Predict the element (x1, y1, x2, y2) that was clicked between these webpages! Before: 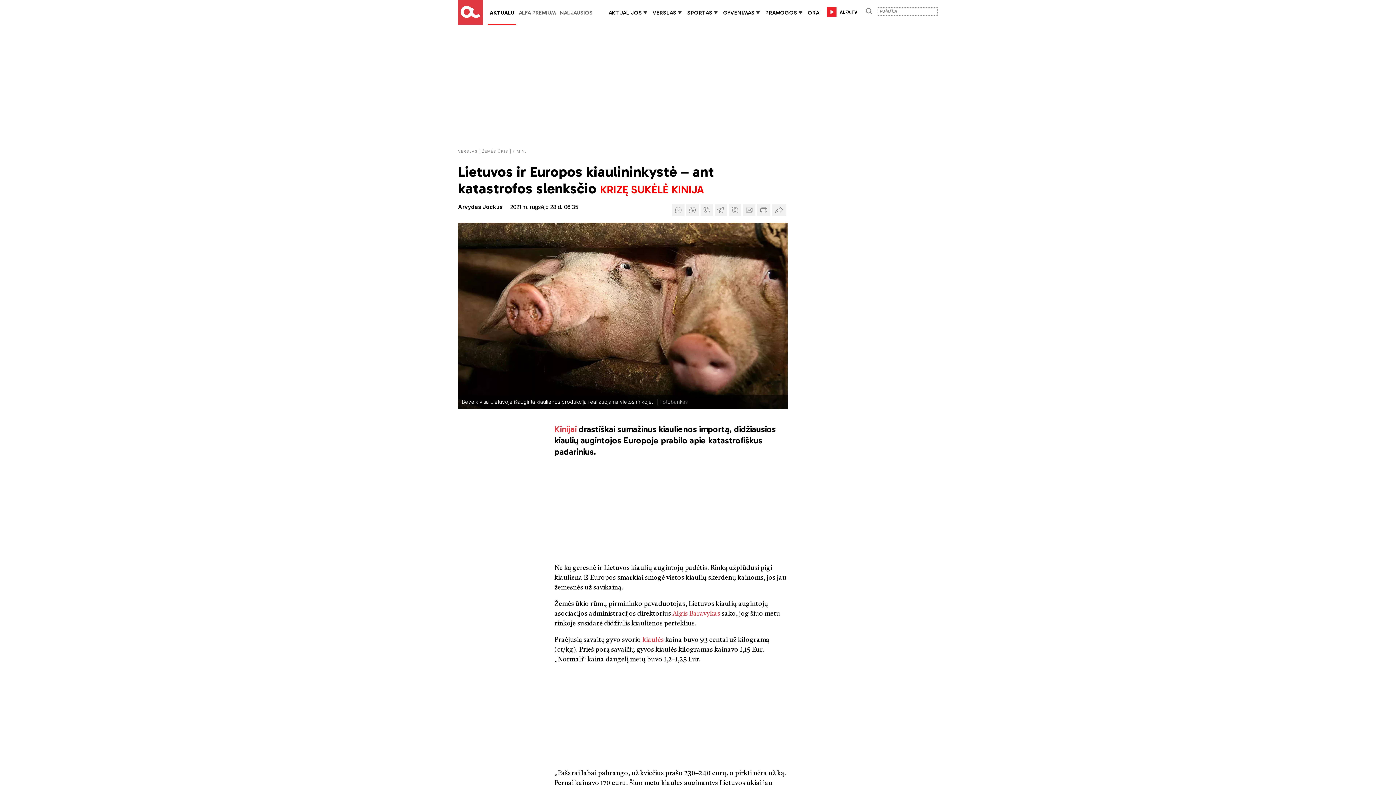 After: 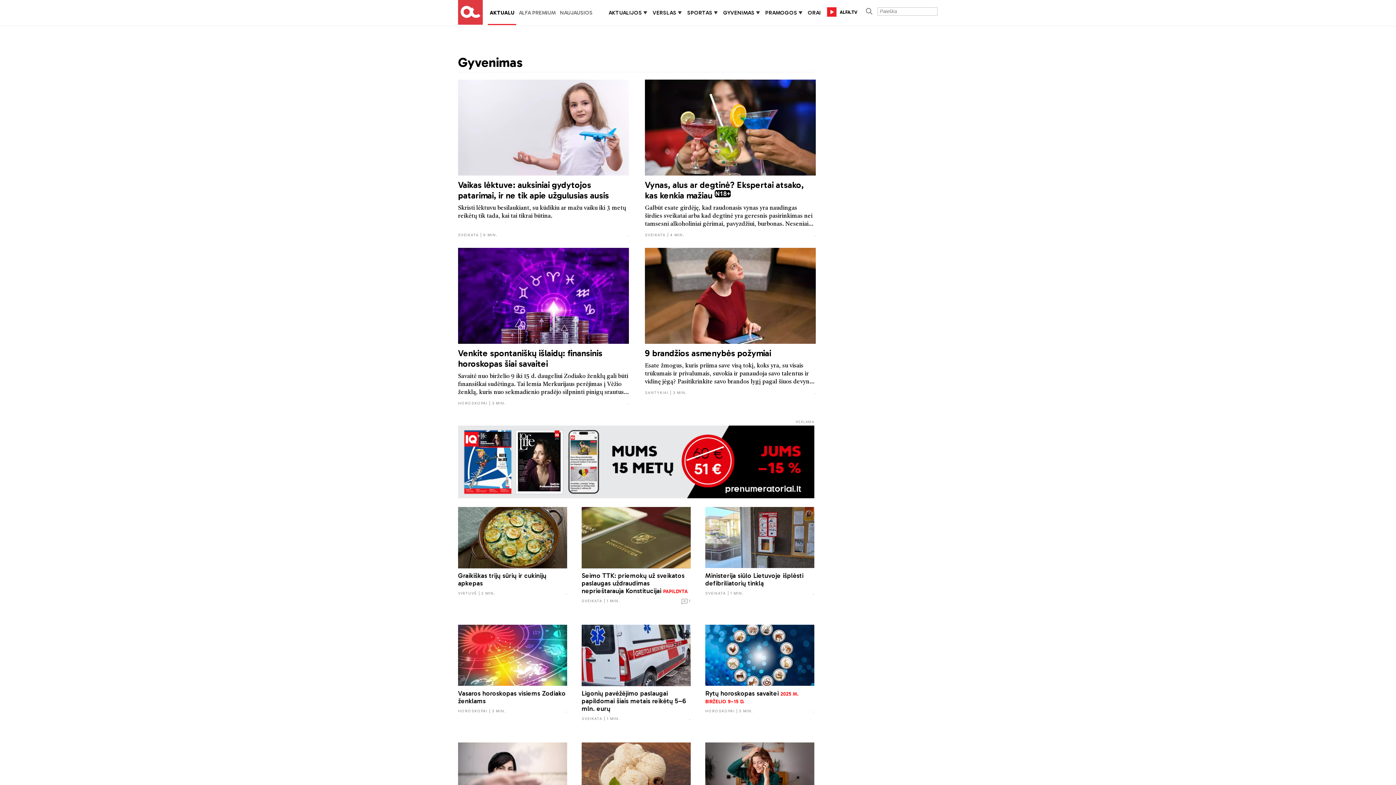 Action: label: GYVENIMAS bbox: (723, 9, 754, 16)